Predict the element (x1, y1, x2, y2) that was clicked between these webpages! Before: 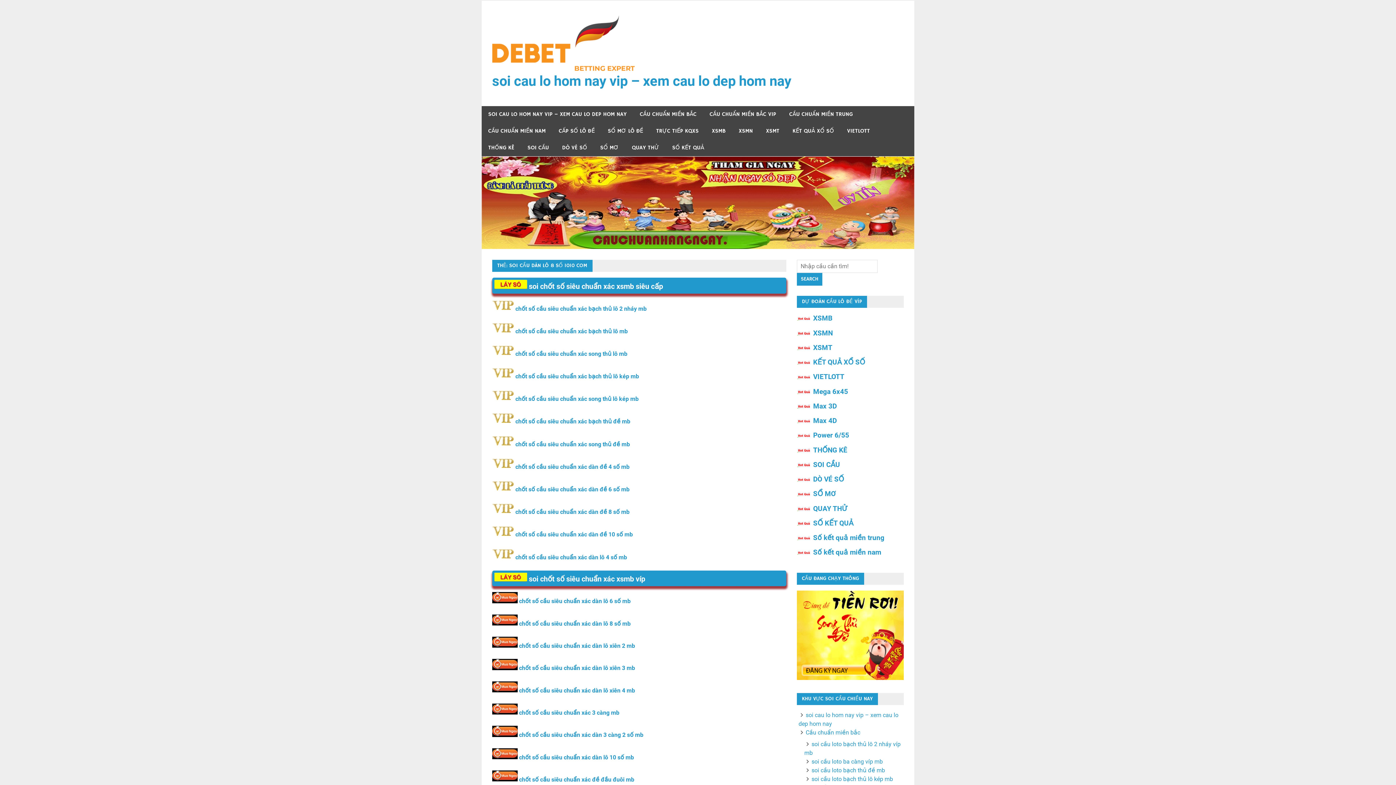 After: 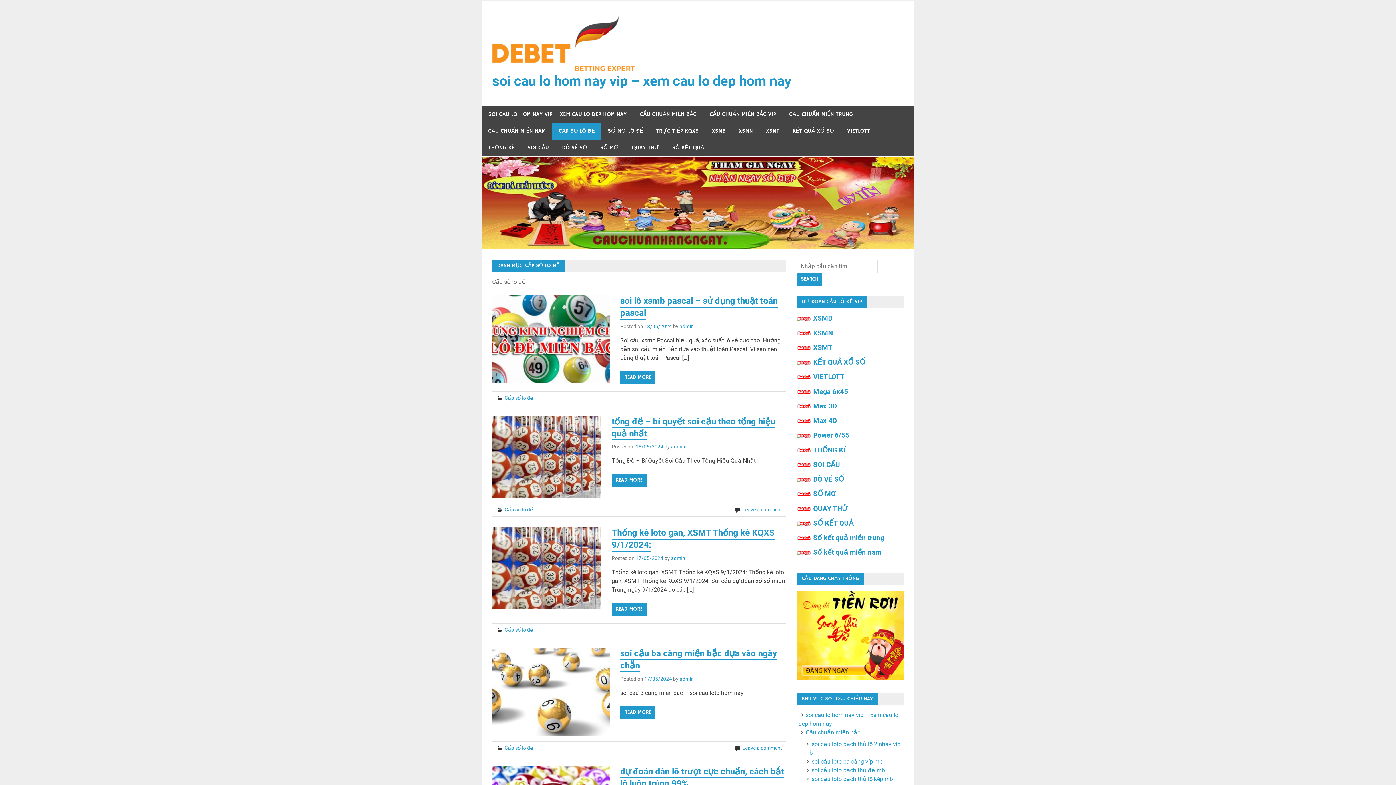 Action: label: CẤP SỐ LÔ ĐỀ bbox: (552, 122, 601, 139)